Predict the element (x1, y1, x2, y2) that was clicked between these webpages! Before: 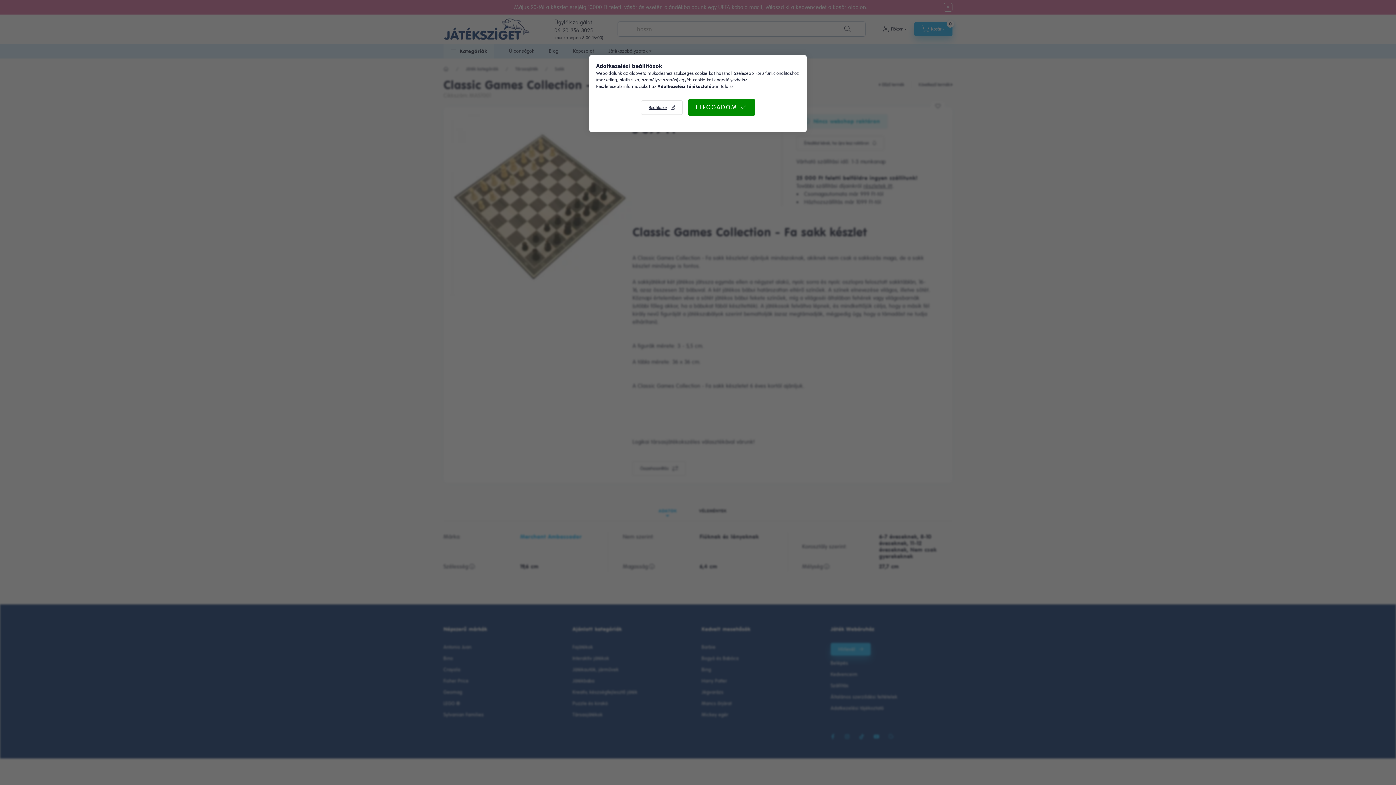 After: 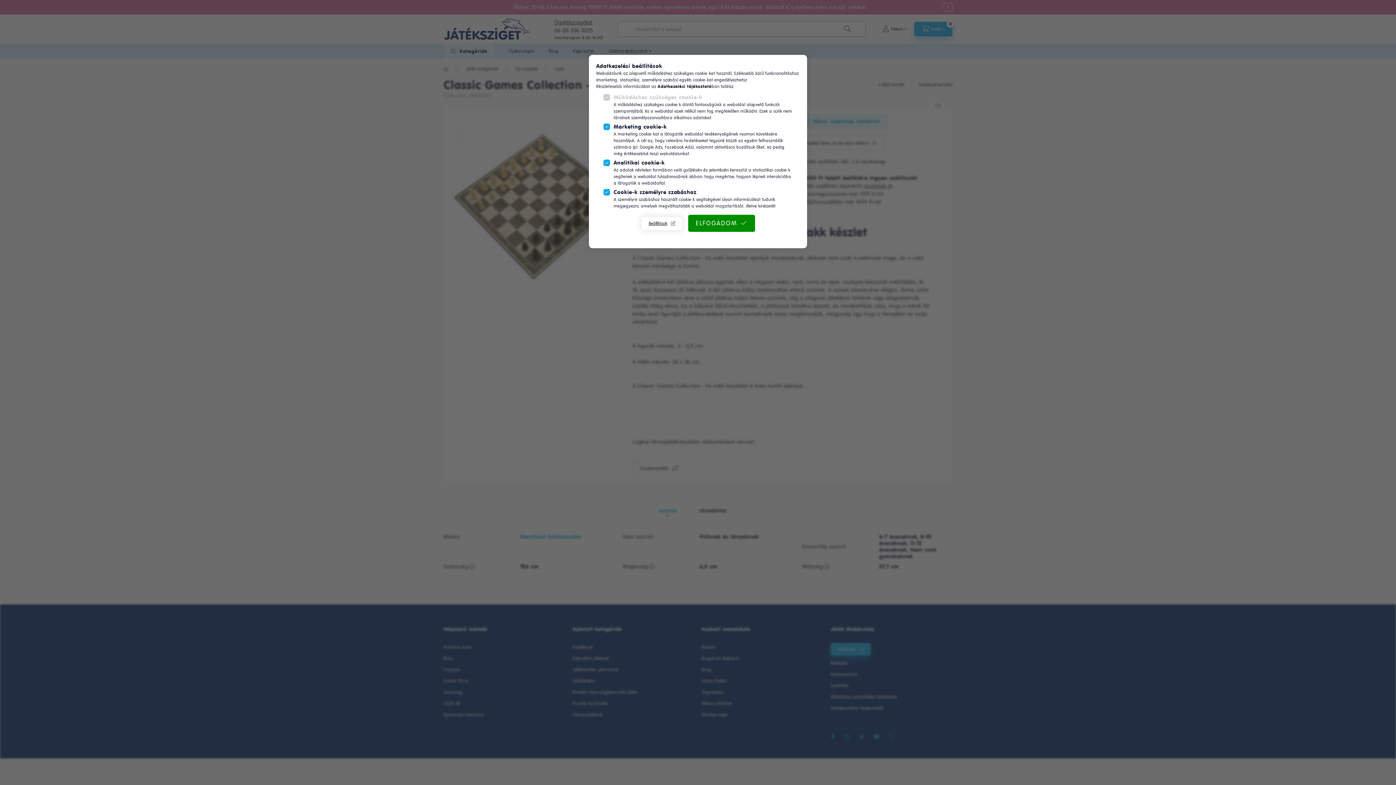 Action: label: Beállítások bbox: (641, 100, 683, 114)